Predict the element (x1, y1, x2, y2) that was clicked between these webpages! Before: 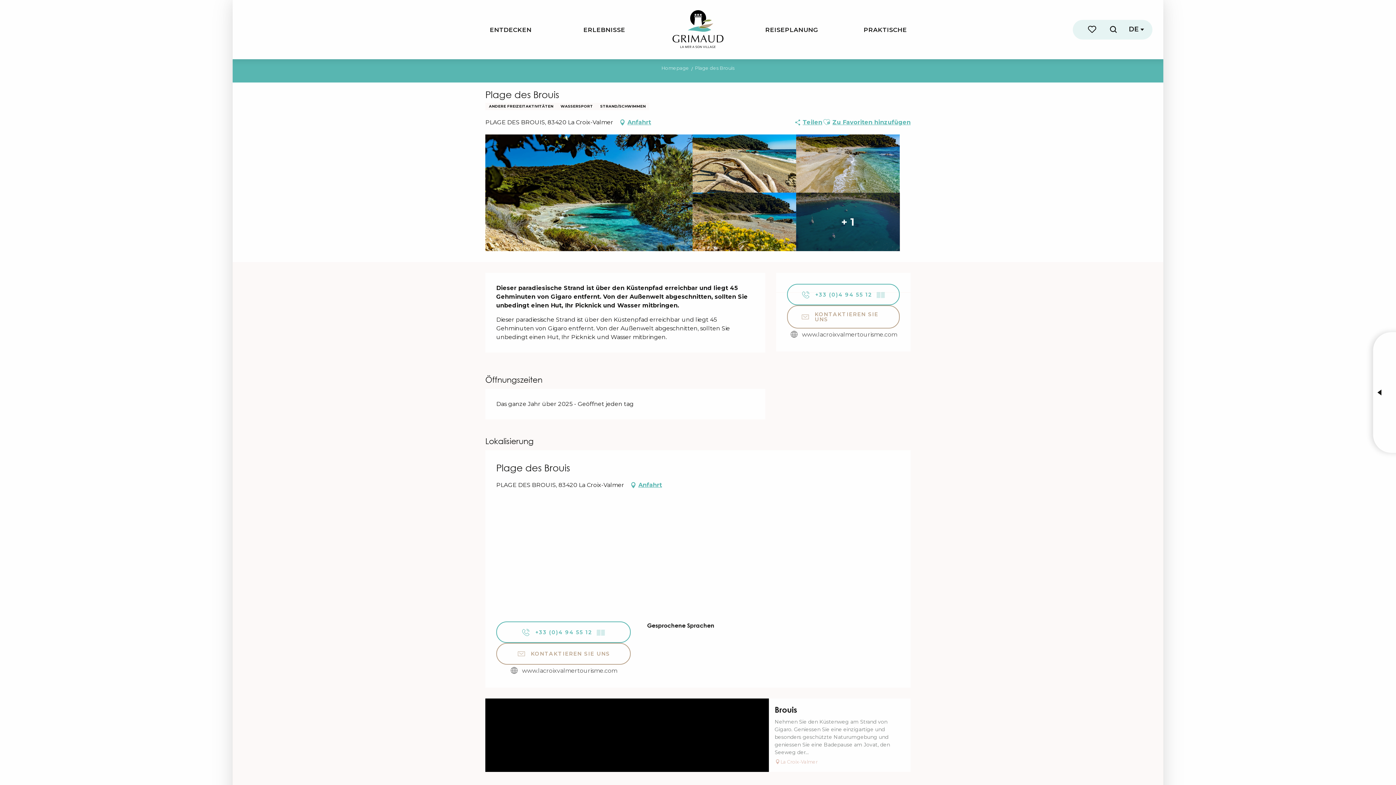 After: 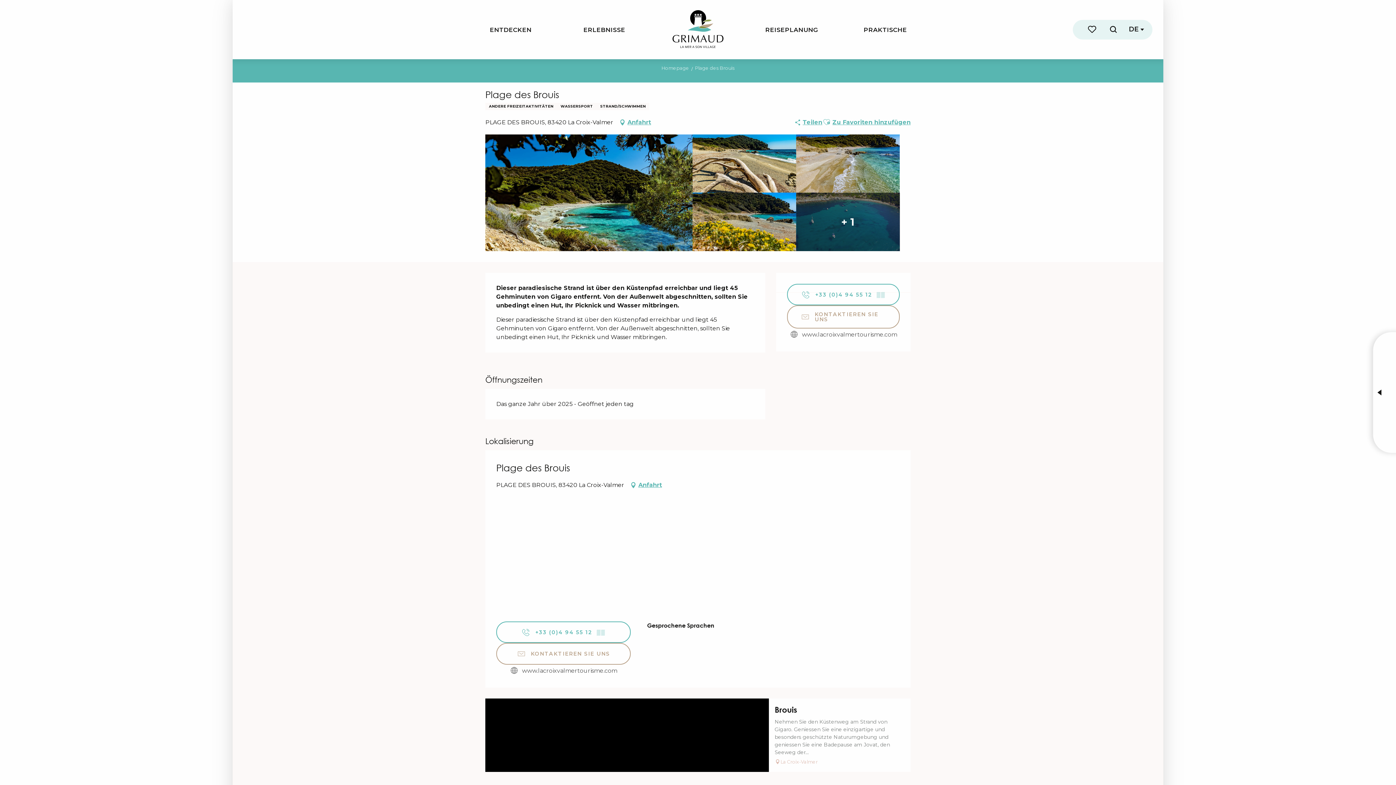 Action: bbox: (692, 192, 796, 251)